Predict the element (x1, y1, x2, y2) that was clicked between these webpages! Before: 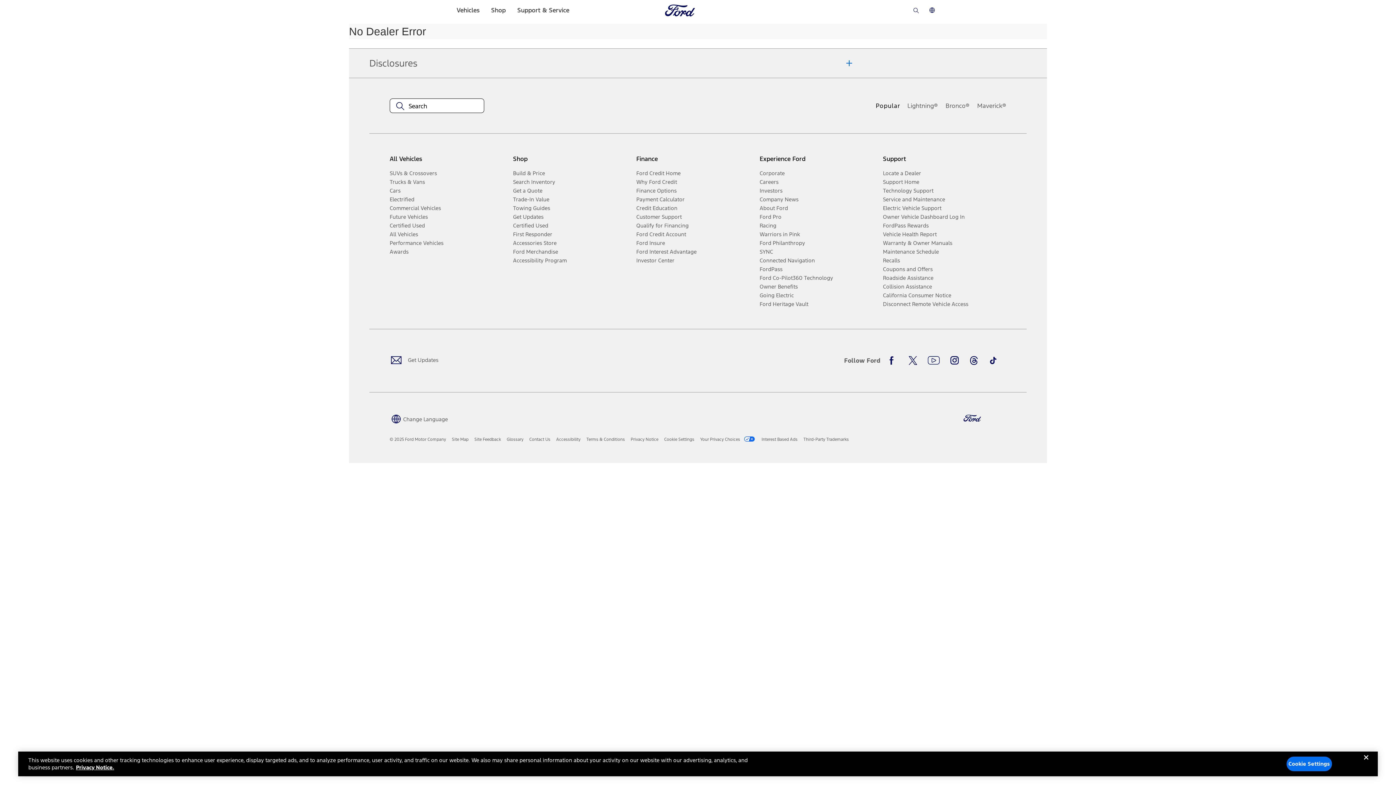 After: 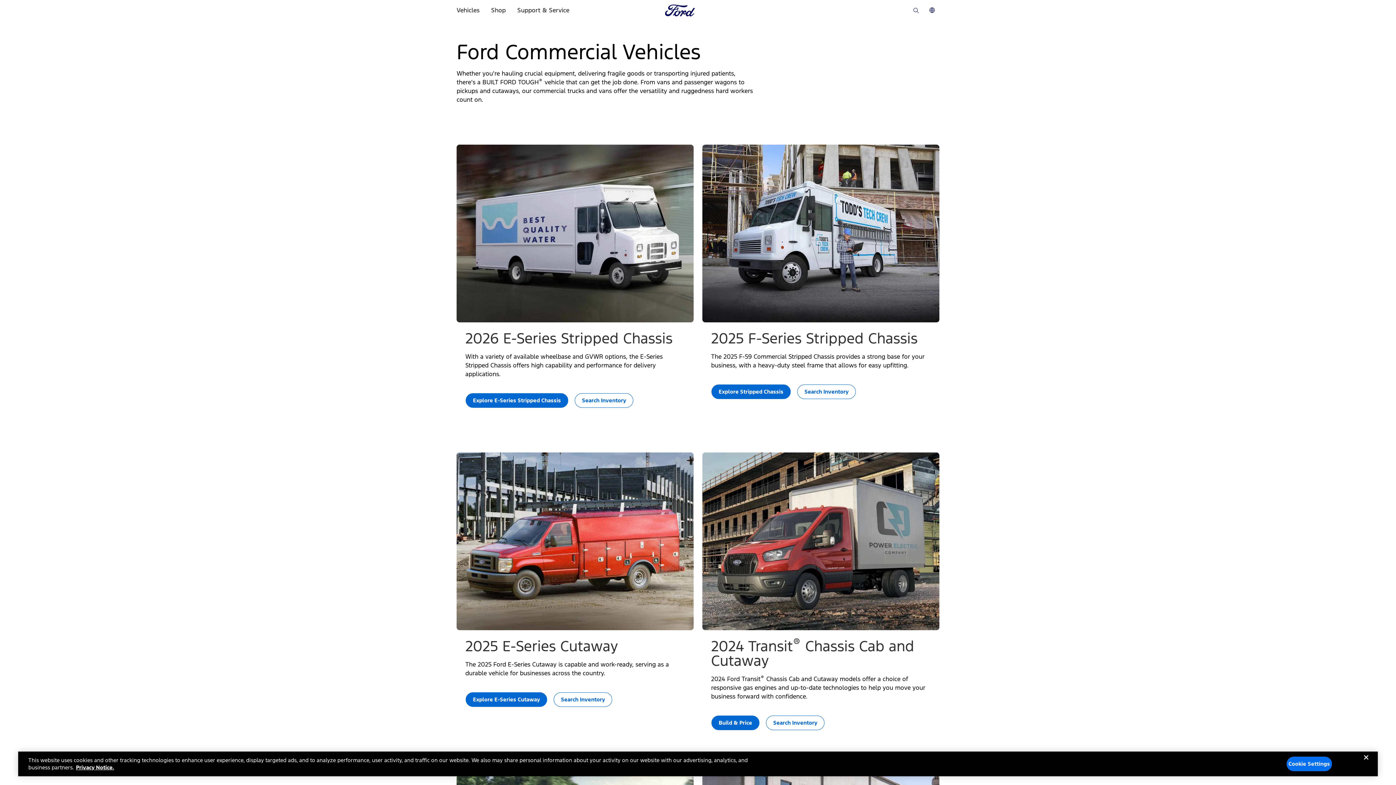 Action: label: Commercial Vehicles bbox: (389, 203, 507, 212)